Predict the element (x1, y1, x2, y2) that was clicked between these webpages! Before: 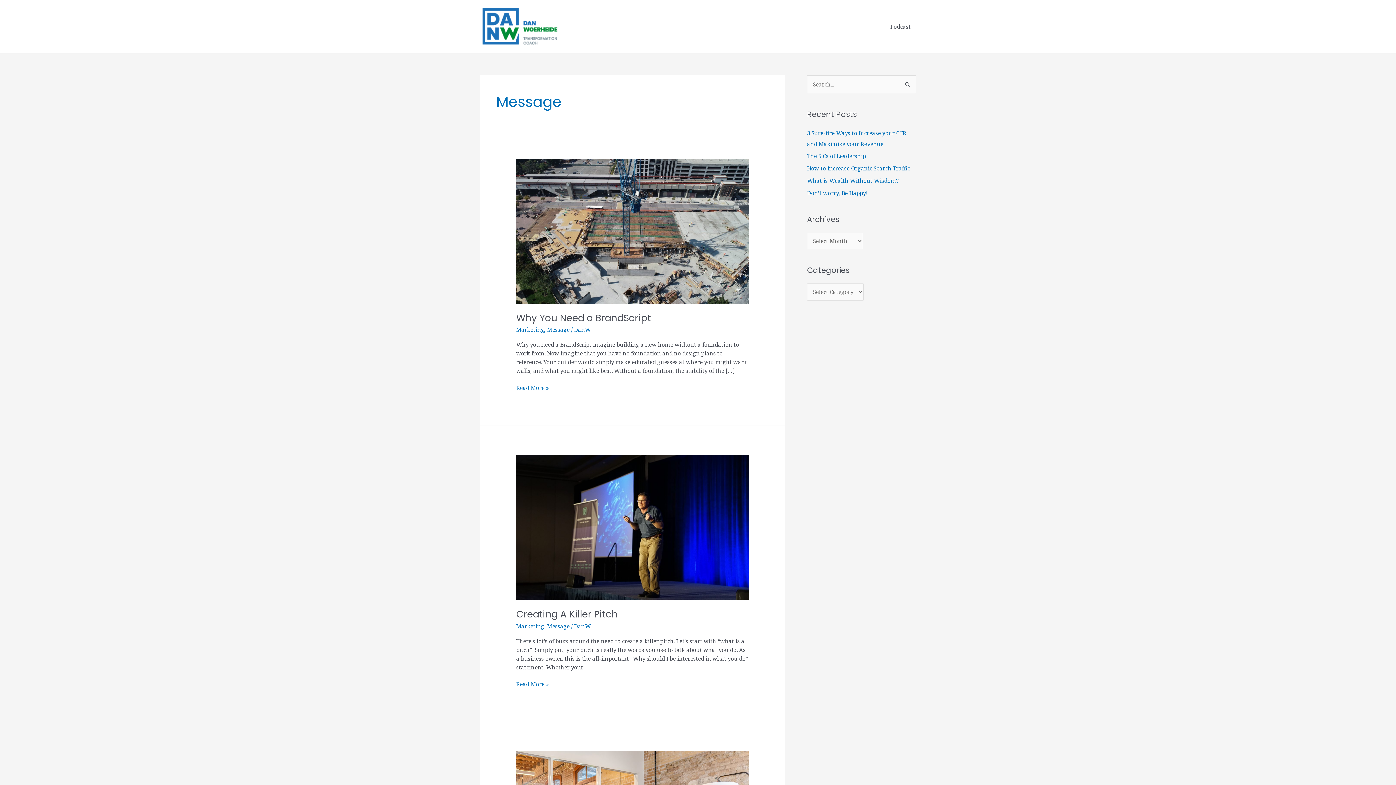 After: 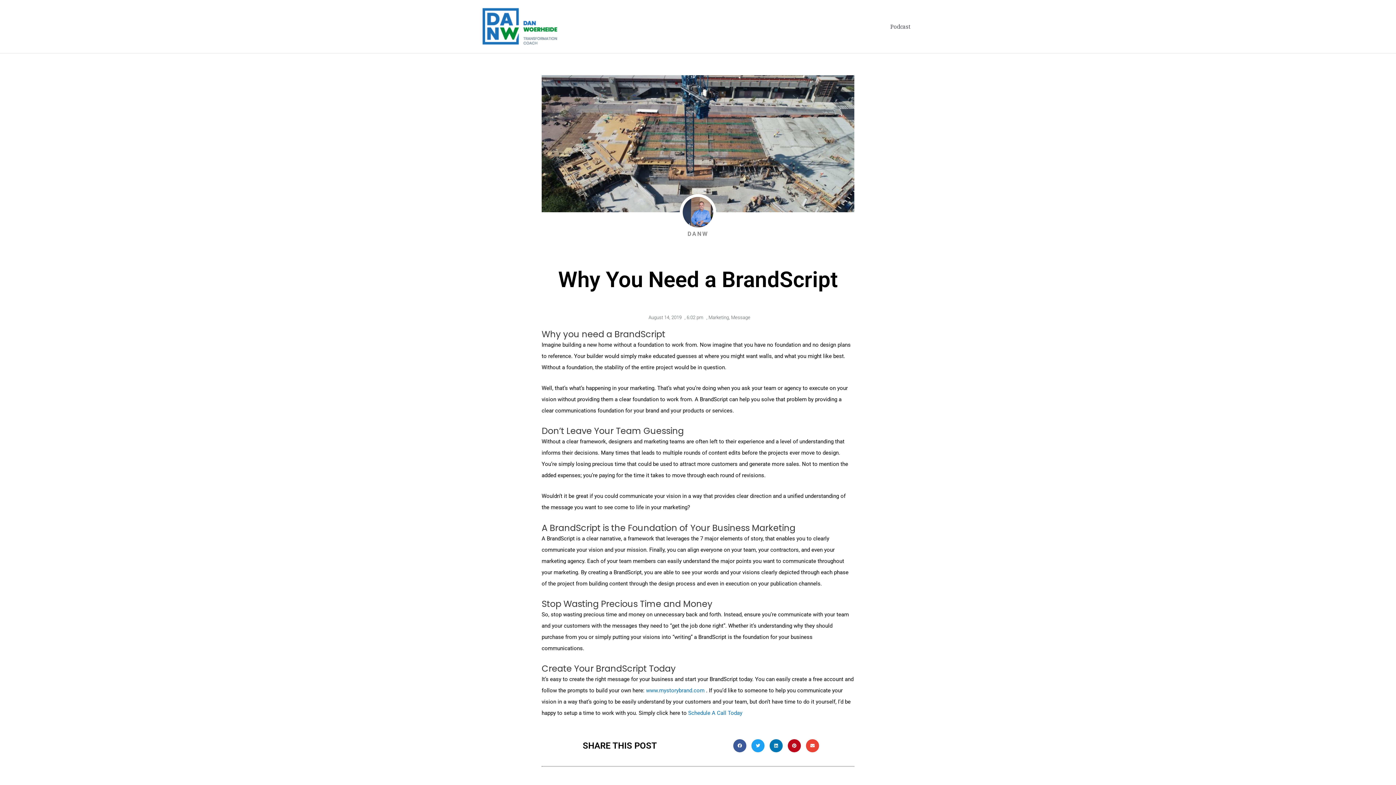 Action: label: Why You Need a BrandScript
Read More » bbox: (516, 383, 548, 392)